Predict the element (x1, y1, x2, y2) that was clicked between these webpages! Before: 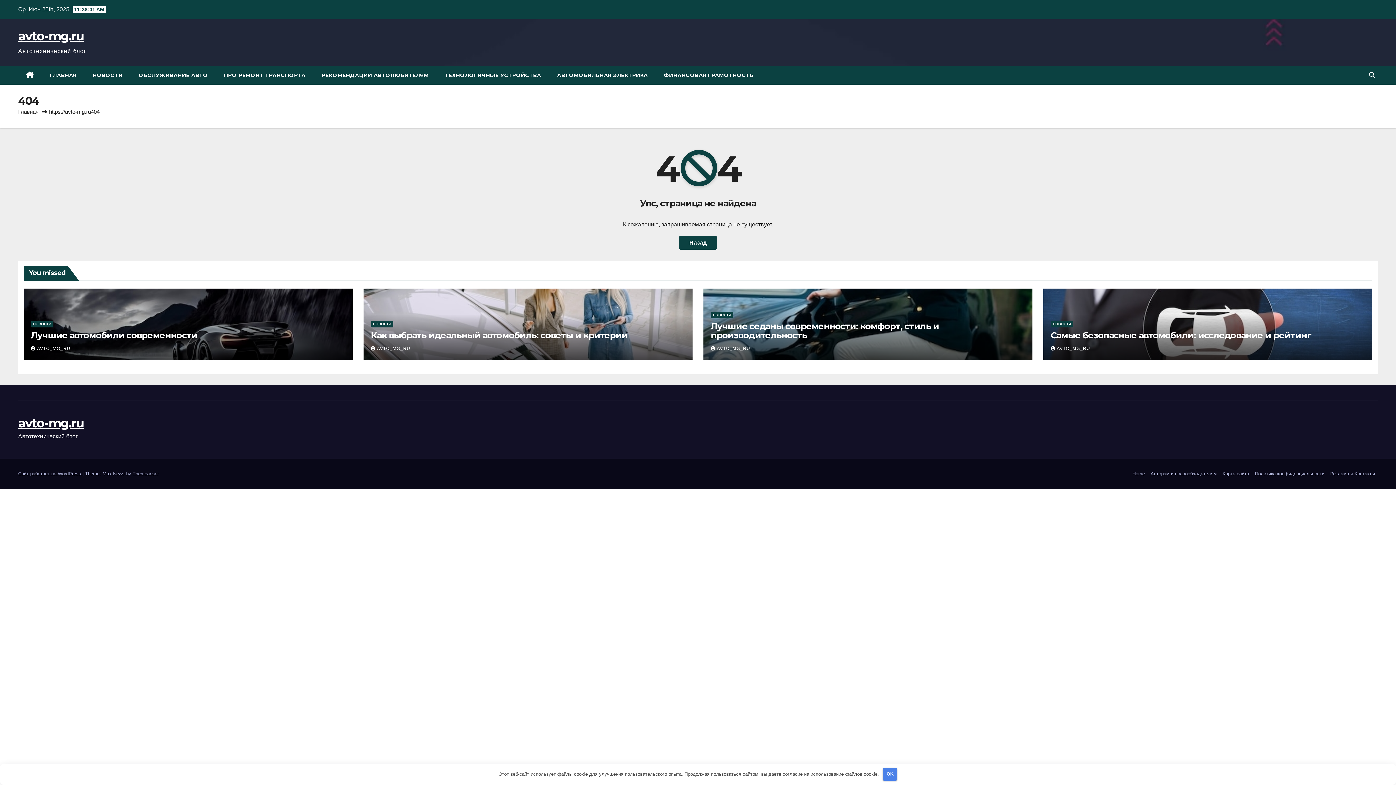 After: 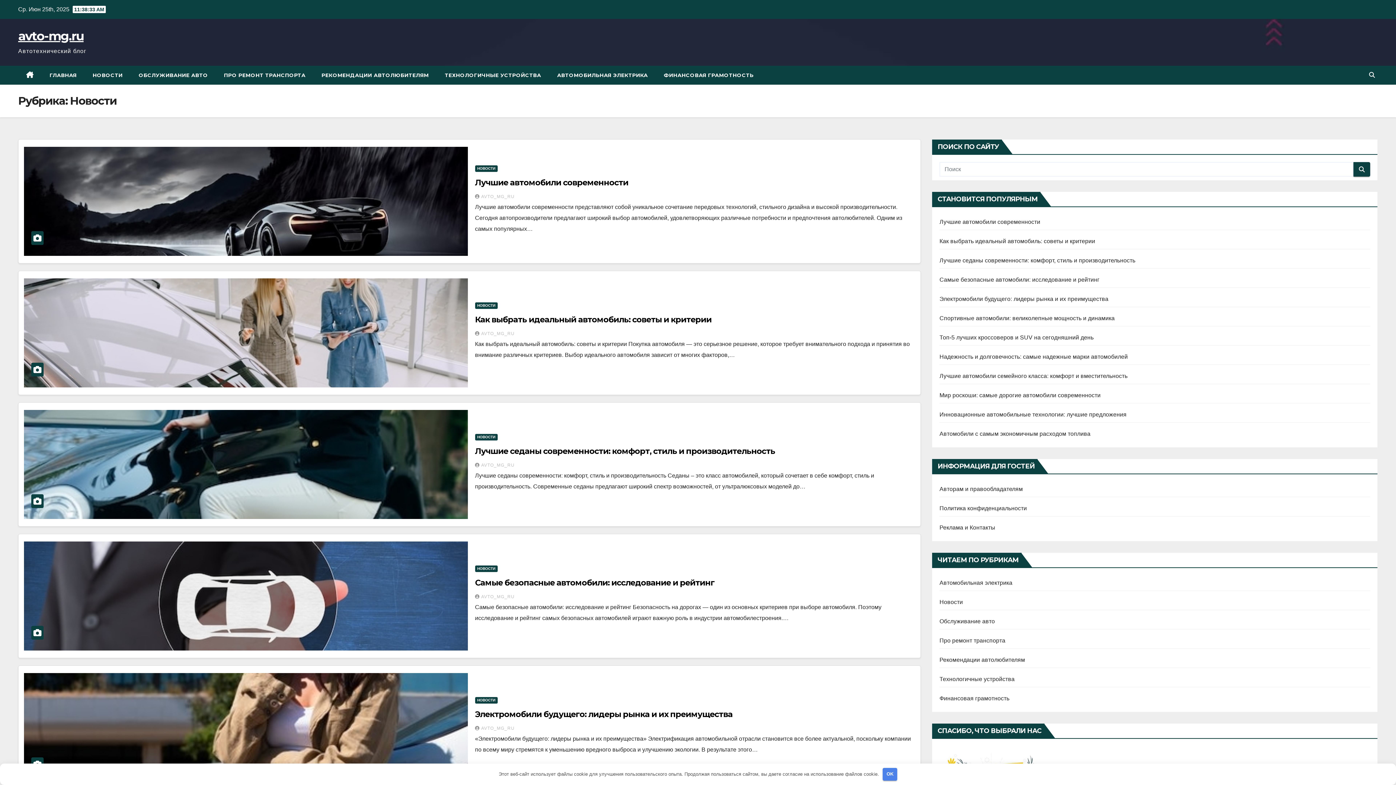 Action: bbox: (370, 321, 393, 327) label: НОВОСТИ